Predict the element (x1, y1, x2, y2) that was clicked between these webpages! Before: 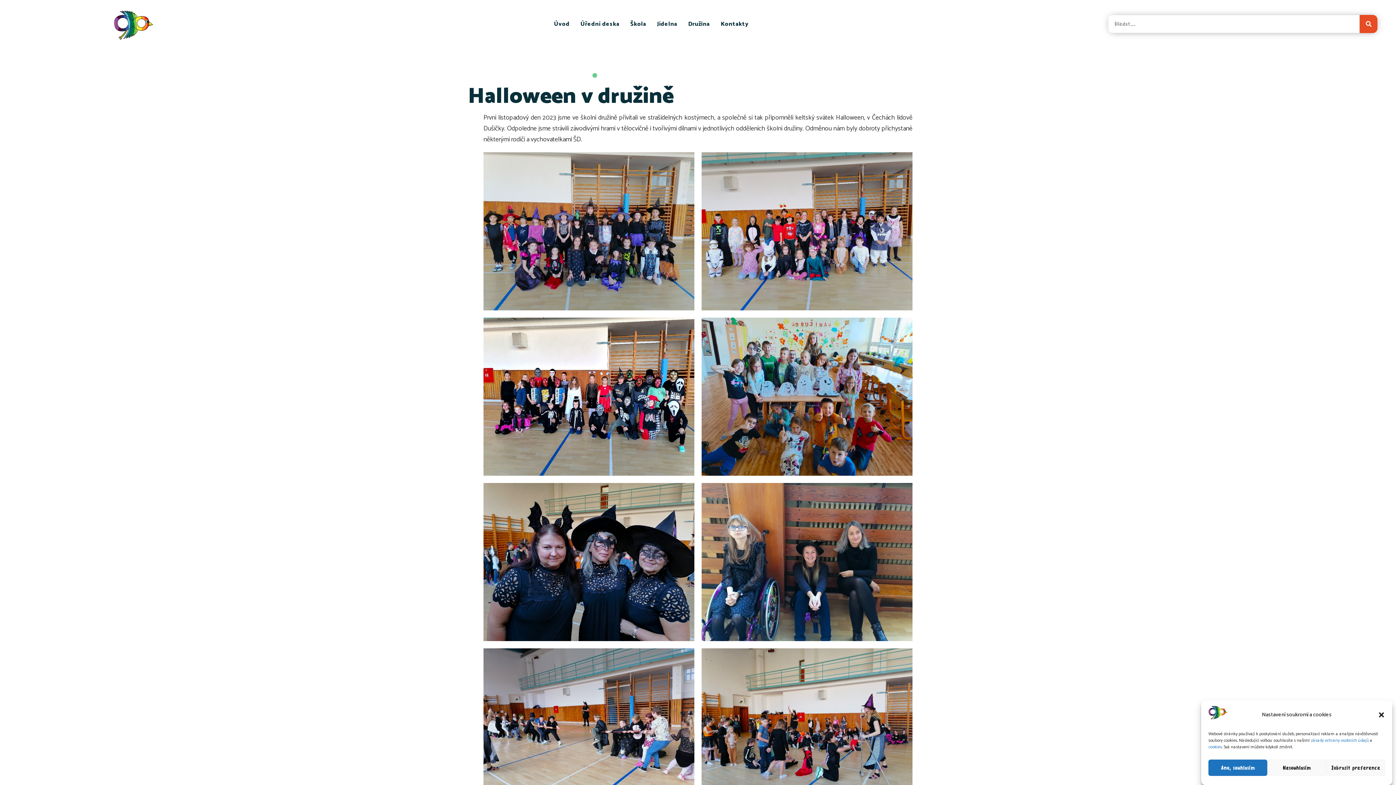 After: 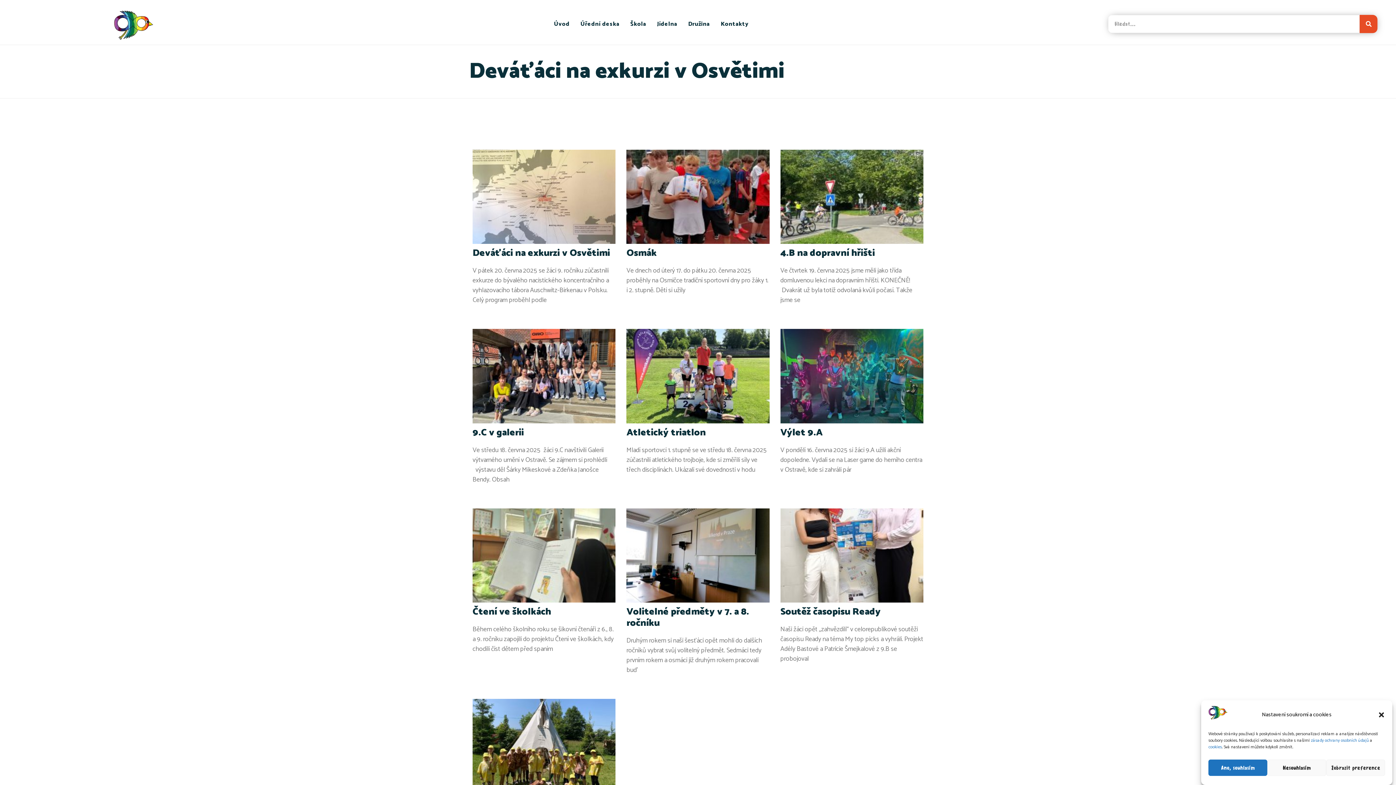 Action: label: Search bbox: (1360, 14, 1377, 33)